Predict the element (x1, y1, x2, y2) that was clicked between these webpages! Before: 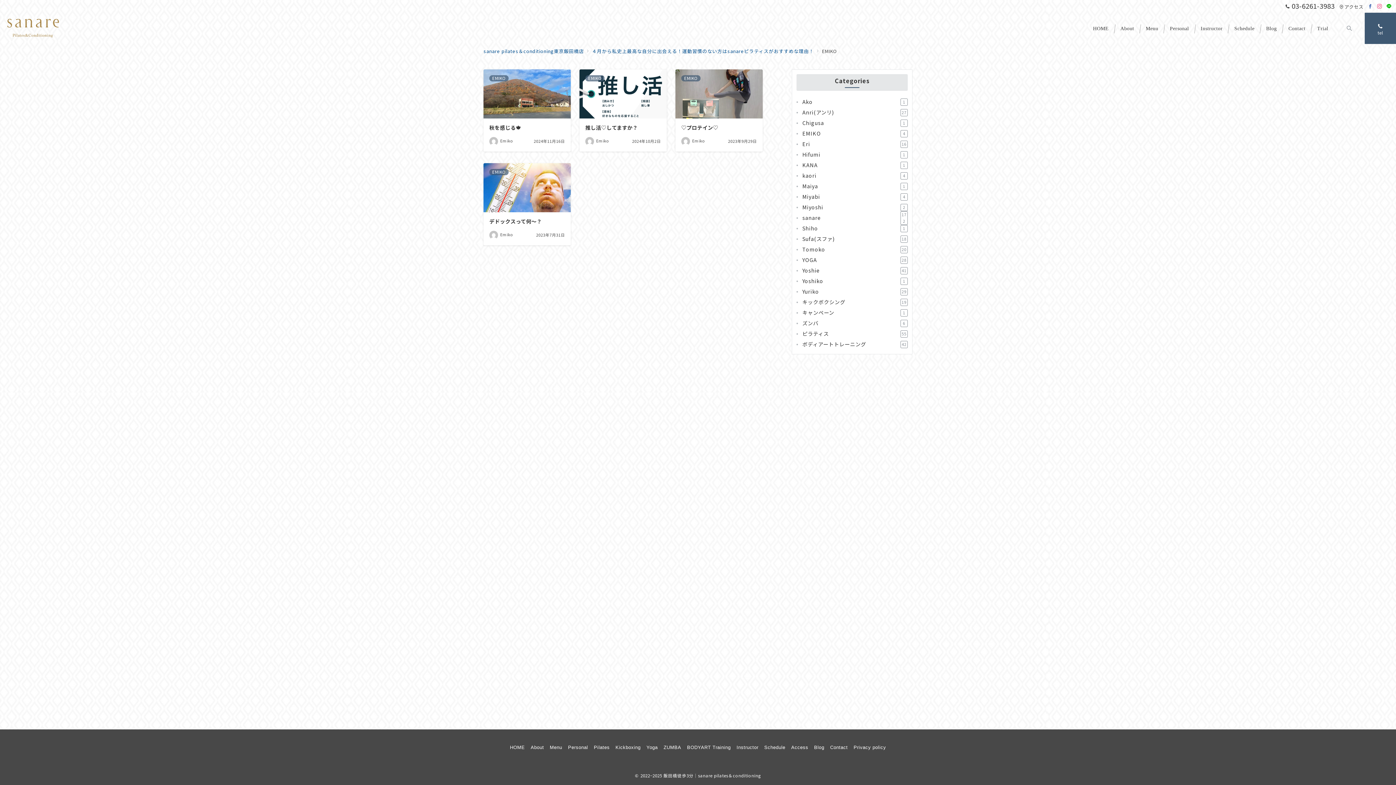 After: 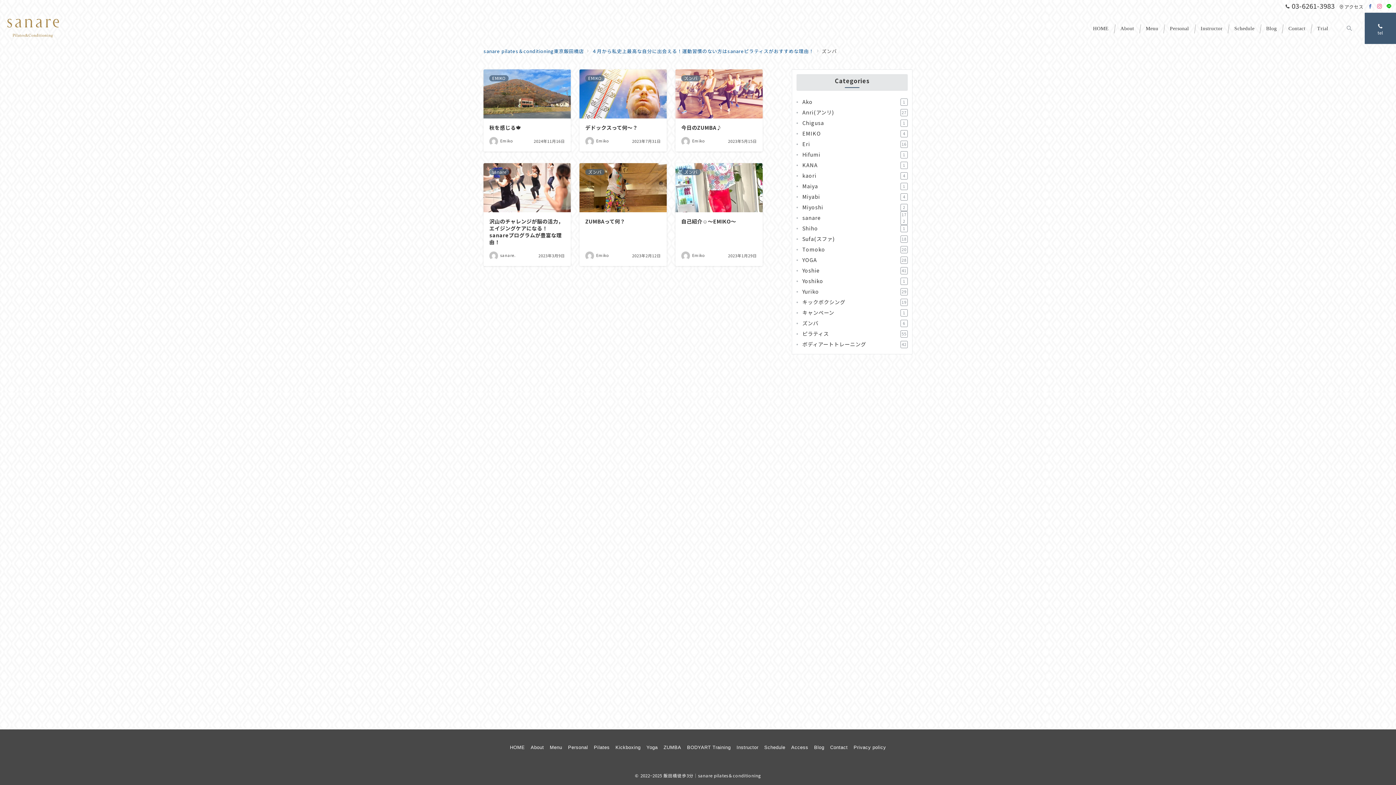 Action: label: ズンバ
6 bbox: (801, 318, 908, 328)